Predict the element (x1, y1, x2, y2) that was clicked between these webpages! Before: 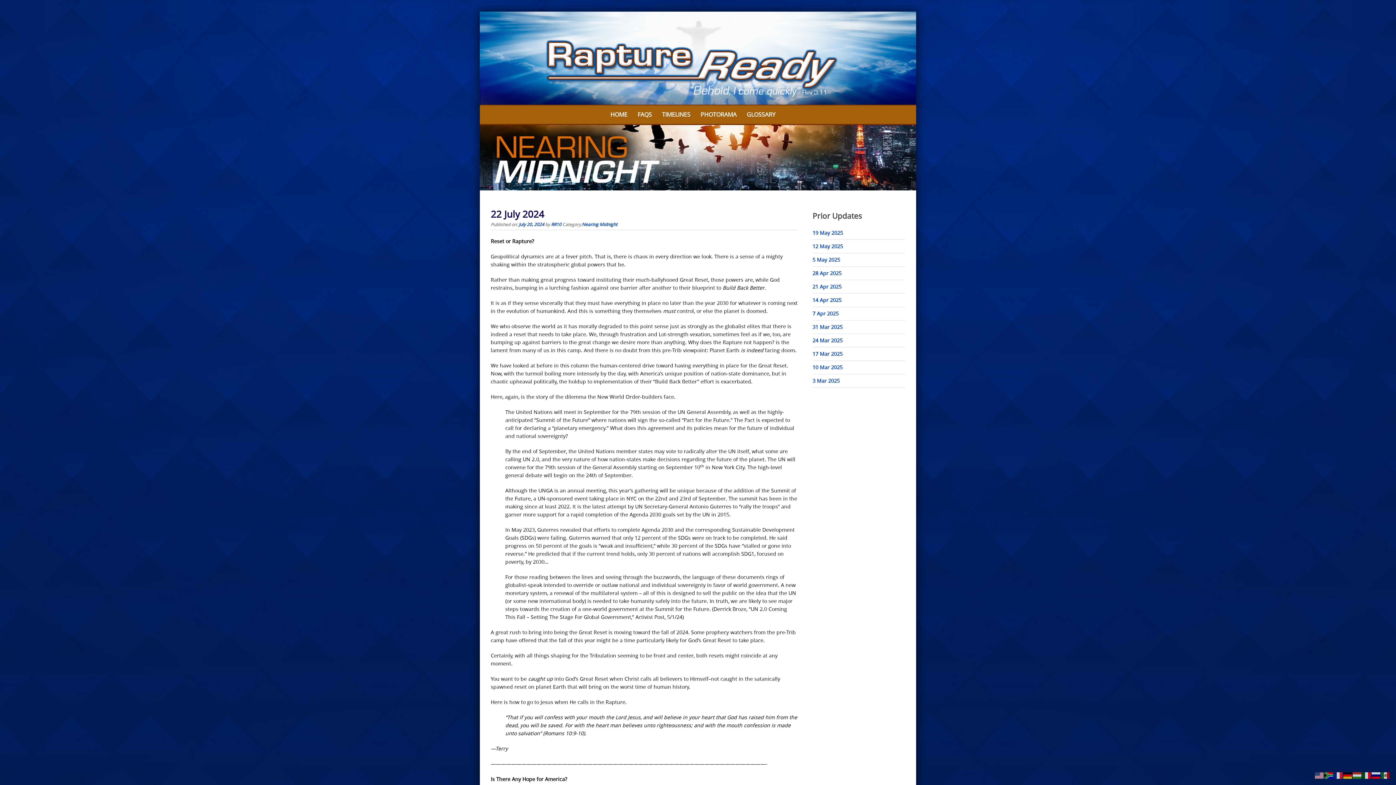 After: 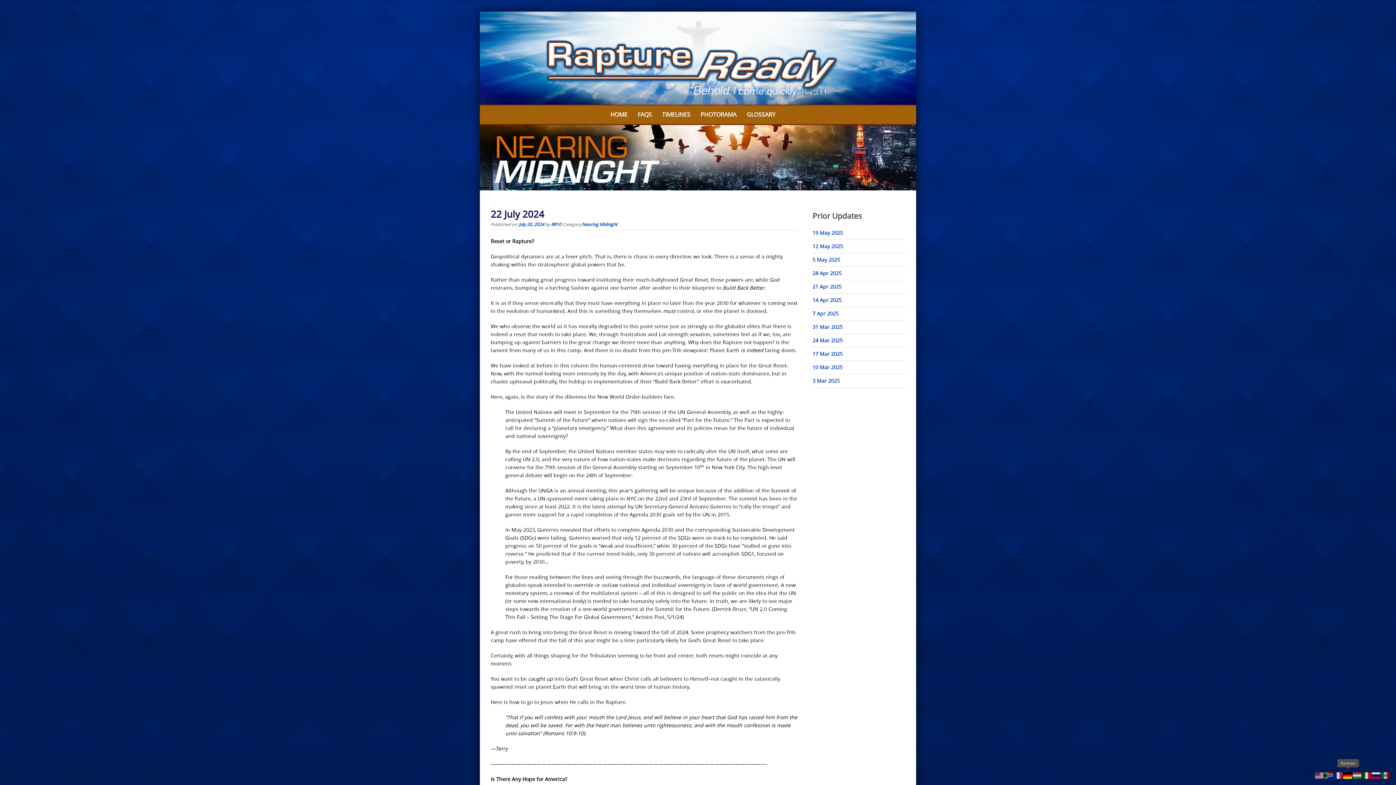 Action: bbox: (1343, 771, 1353, 779)